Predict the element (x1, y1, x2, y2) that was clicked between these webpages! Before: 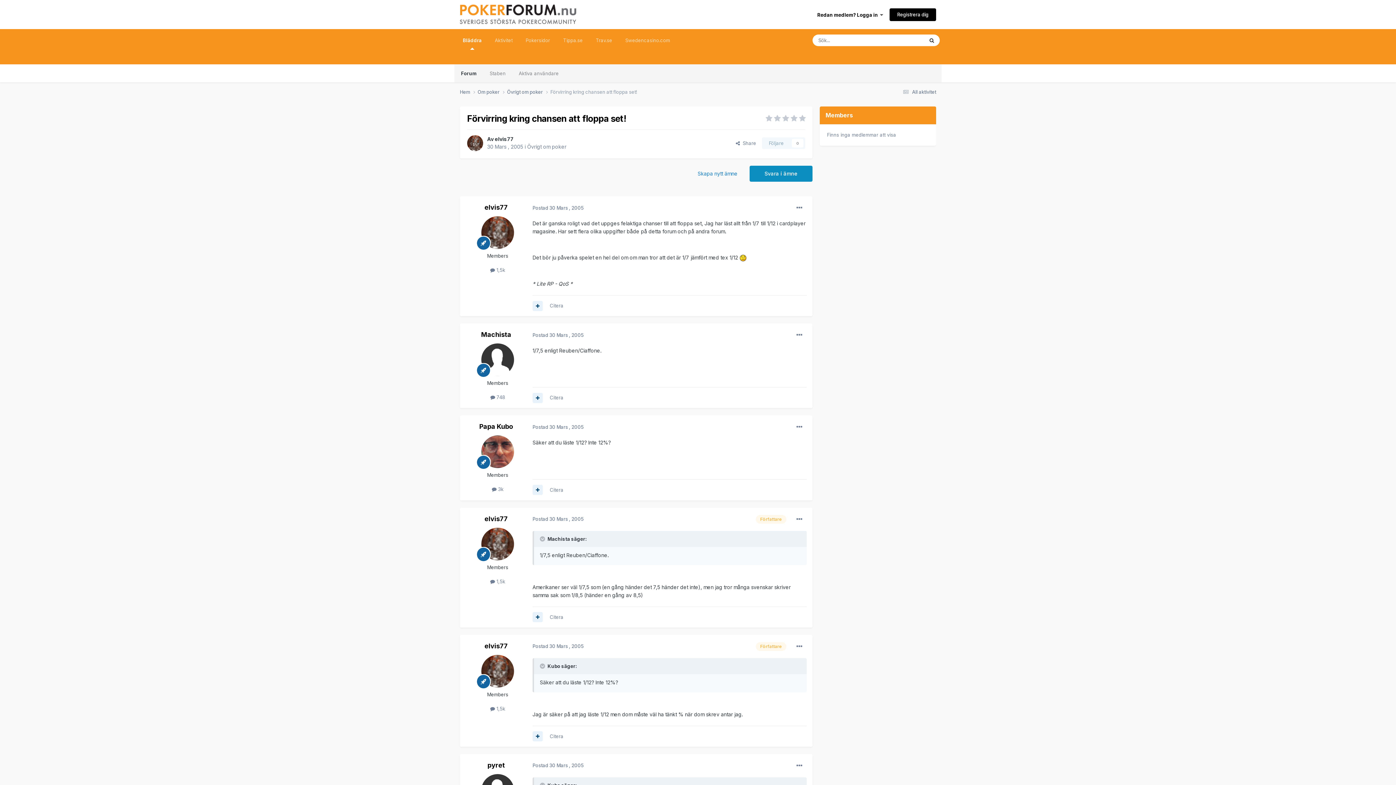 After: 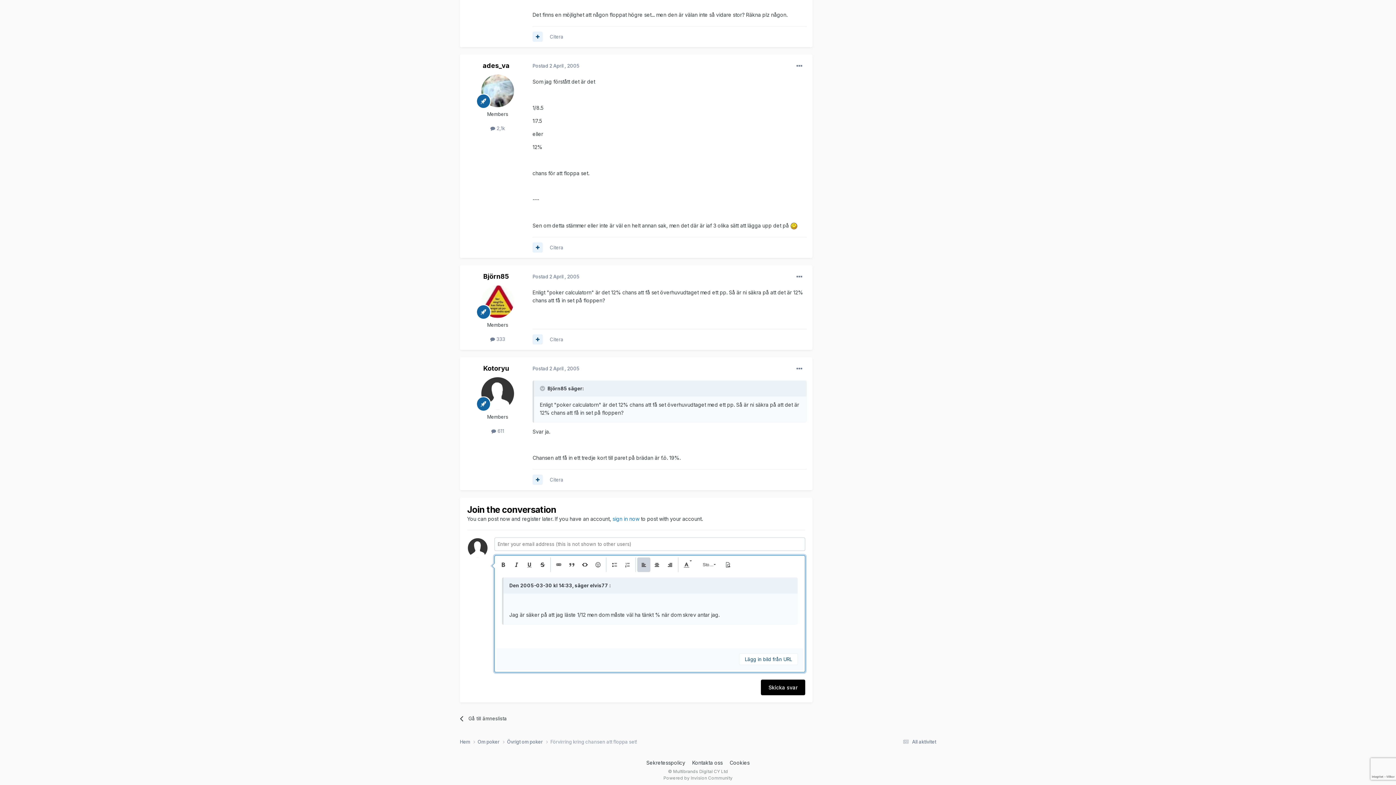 Action: bbox: (549, 733, 563, 739) label: Citera